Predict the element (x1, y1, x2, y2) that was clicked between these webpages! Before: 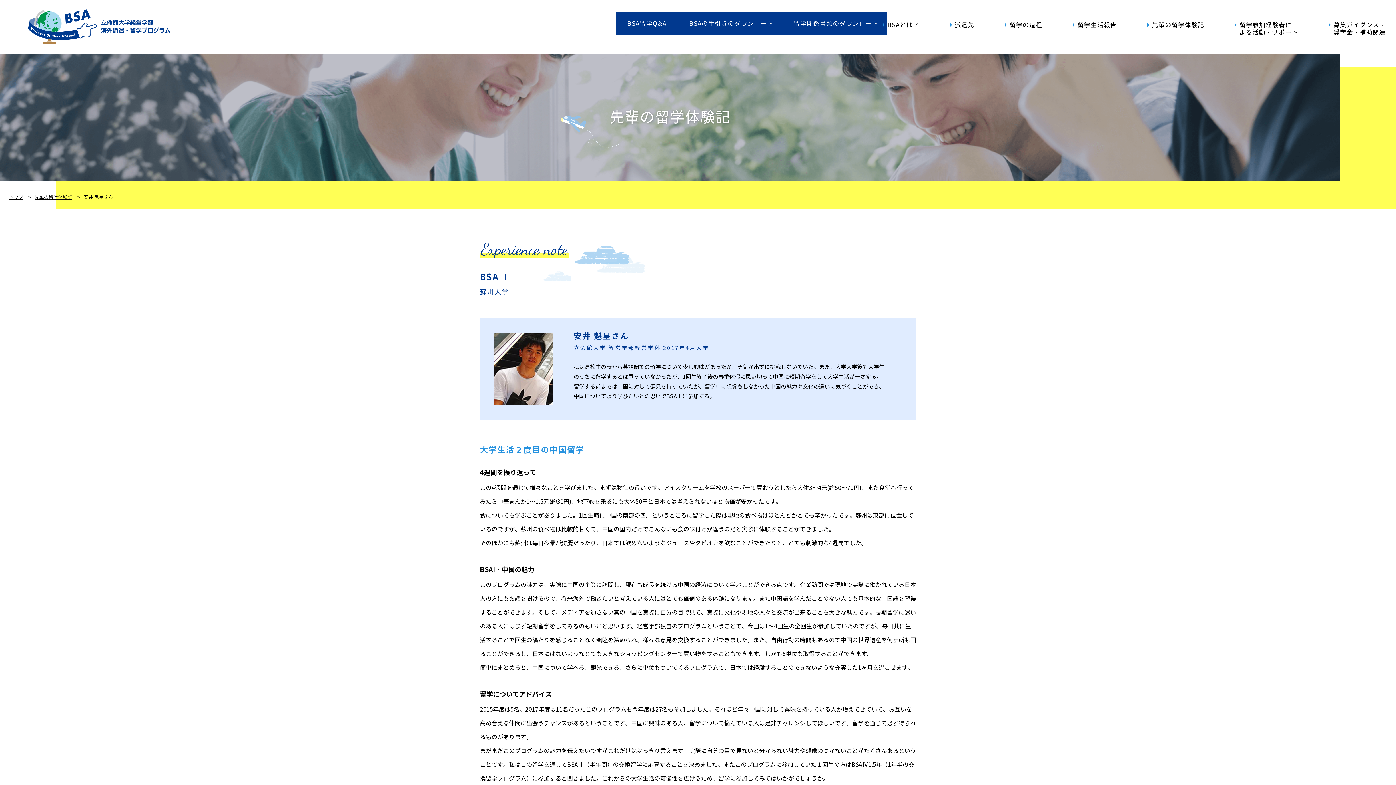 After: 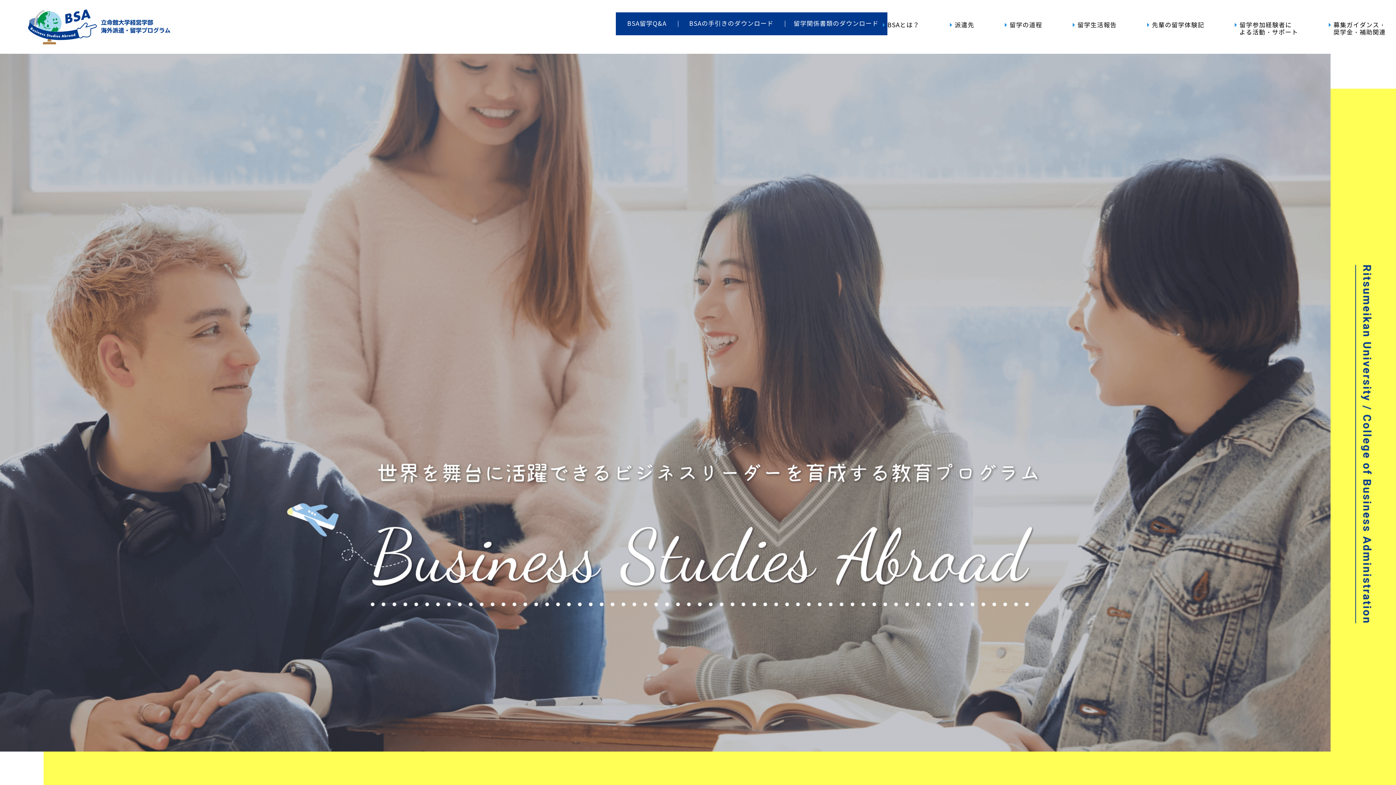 Action: bbox: (27, 9, 170, 44)